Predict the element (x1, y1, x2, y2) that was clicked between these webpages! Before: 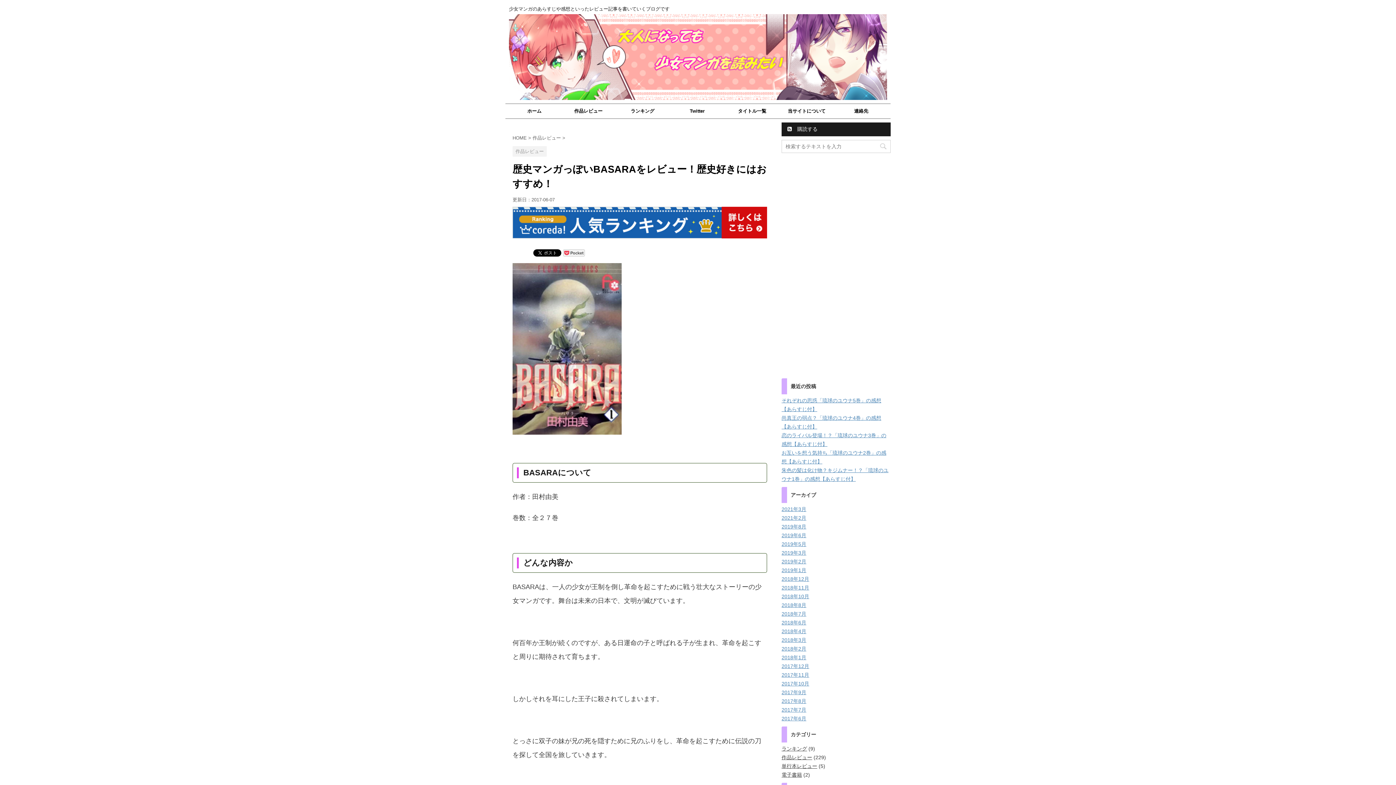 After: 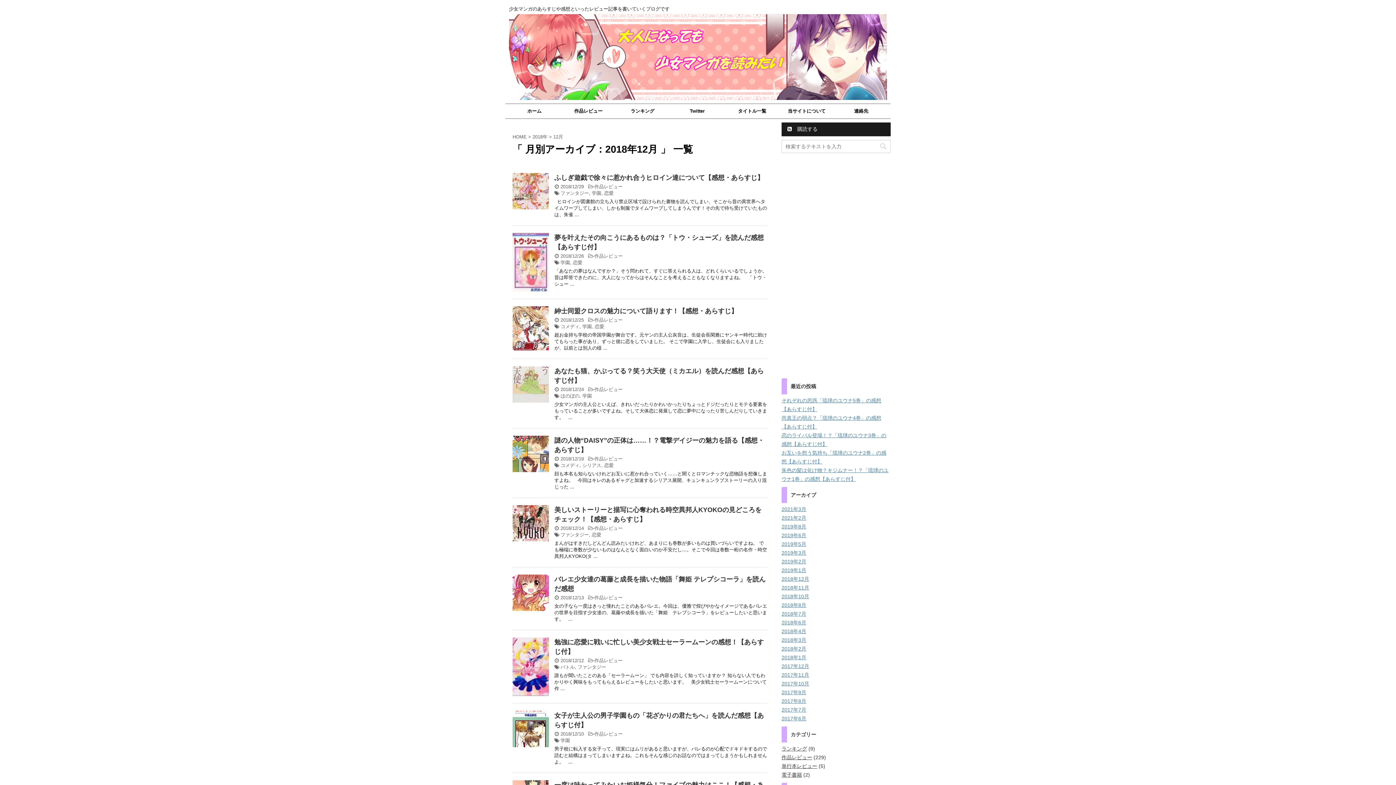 Action: bbox: (781, 576, 809, 582) label: 2018年12月